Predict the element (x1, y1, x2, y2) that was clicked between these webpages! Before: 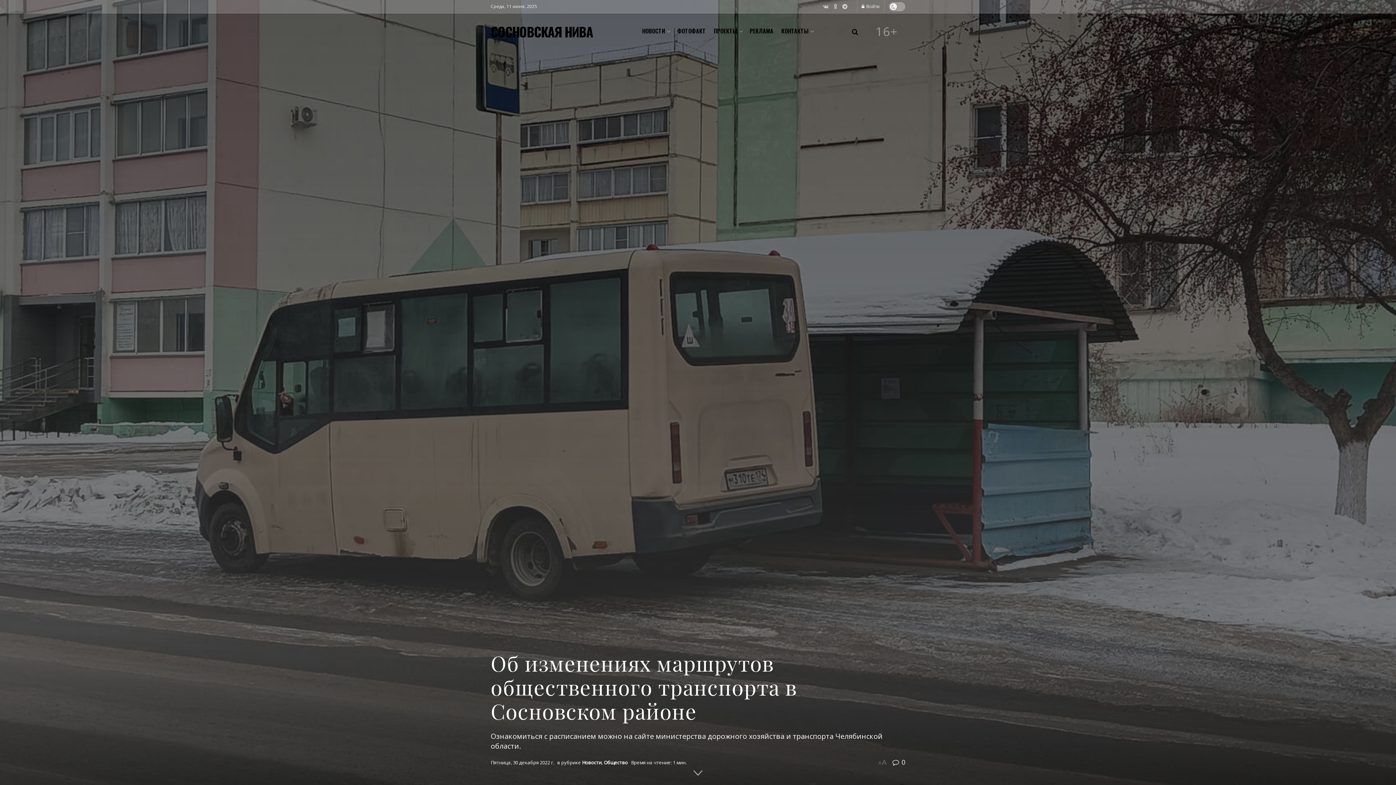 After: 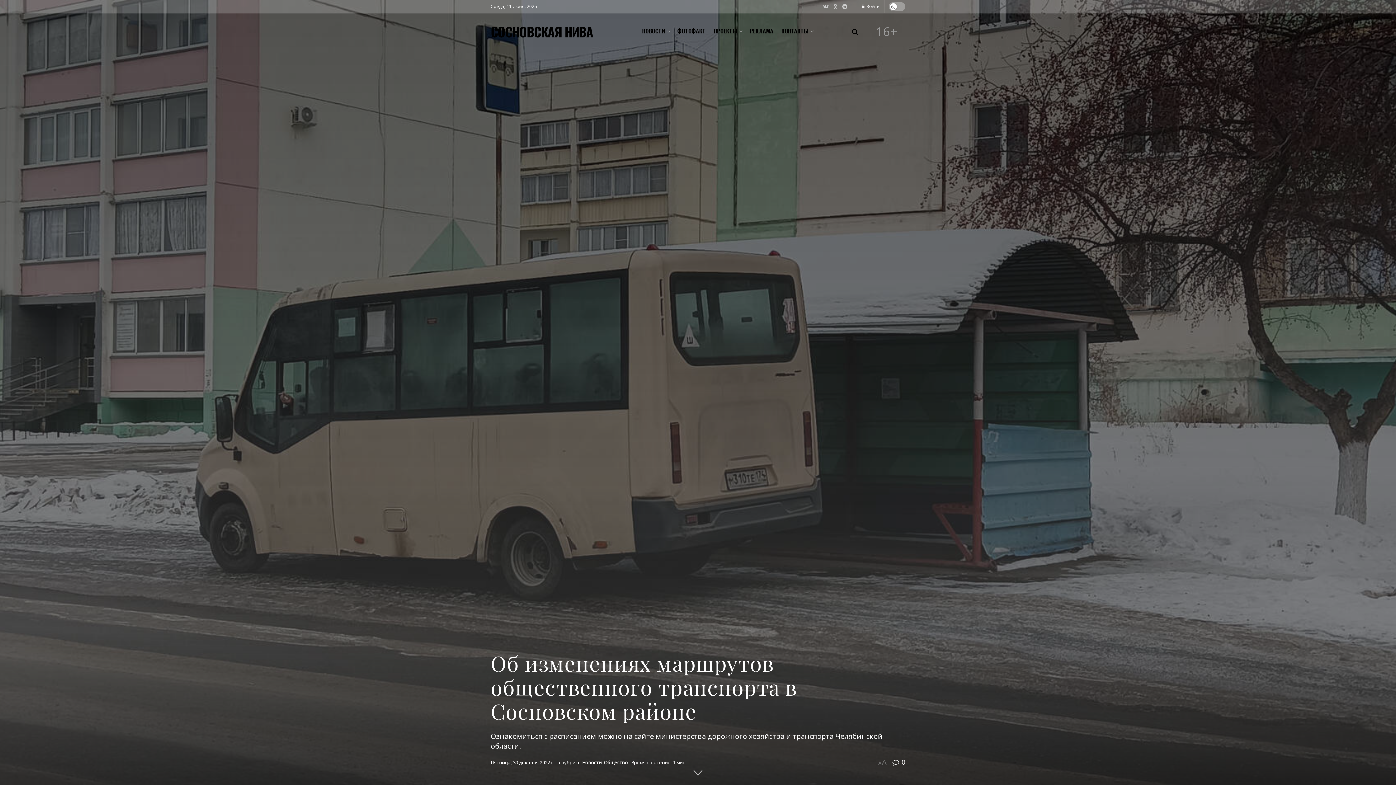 Action: label:  0 bbox: (892, 758, 905, 766)